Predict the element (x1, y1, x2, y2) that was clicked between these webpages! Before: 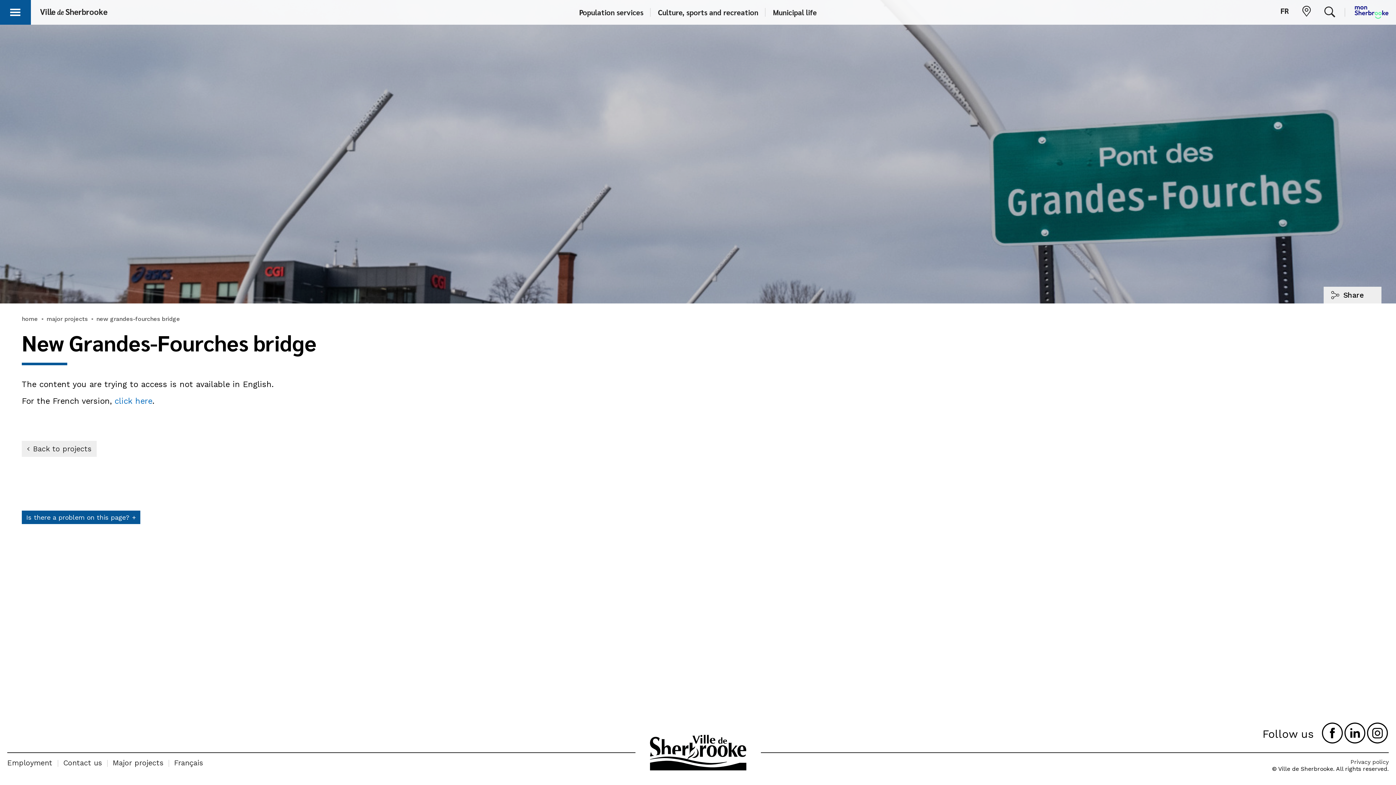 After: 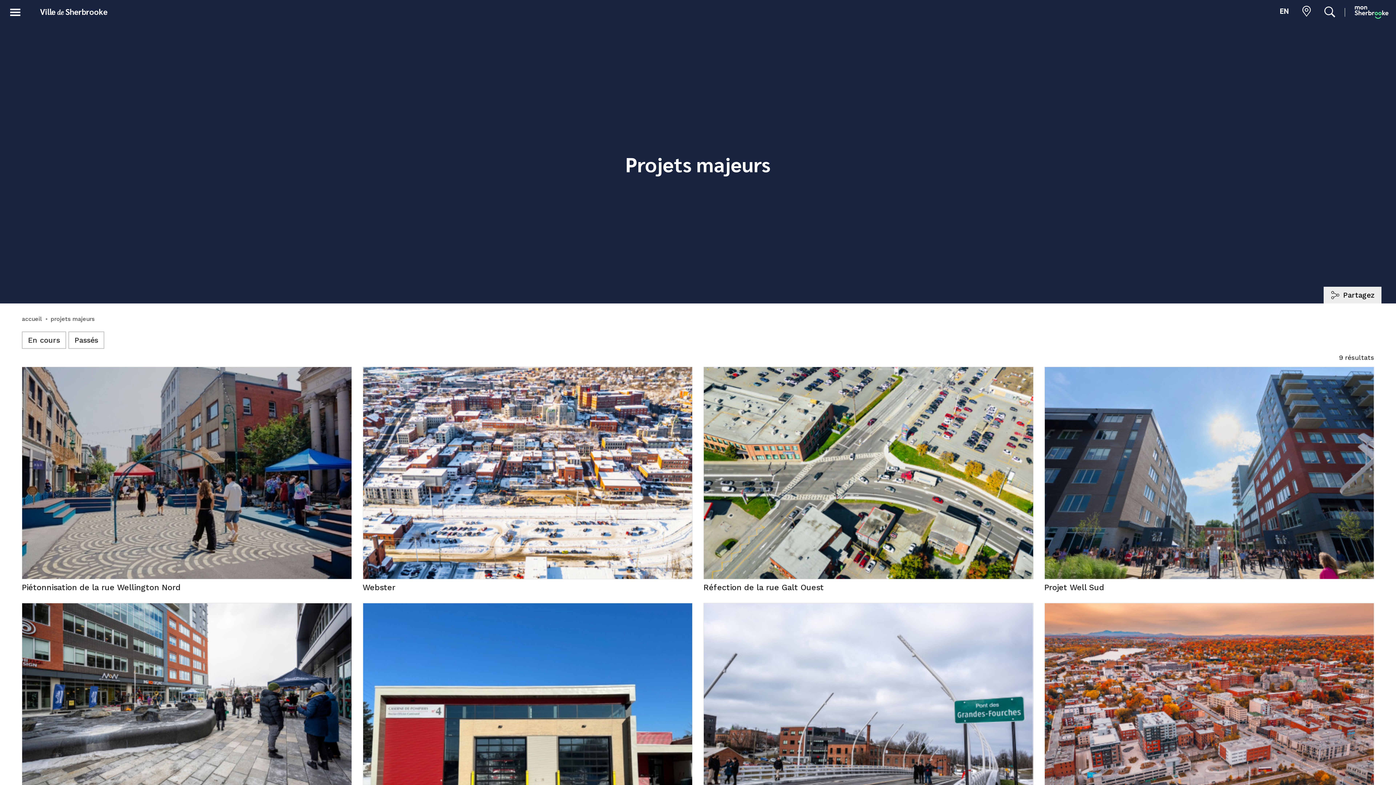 Action: label: Back to projects bbox: (21, 441, 96, 457)